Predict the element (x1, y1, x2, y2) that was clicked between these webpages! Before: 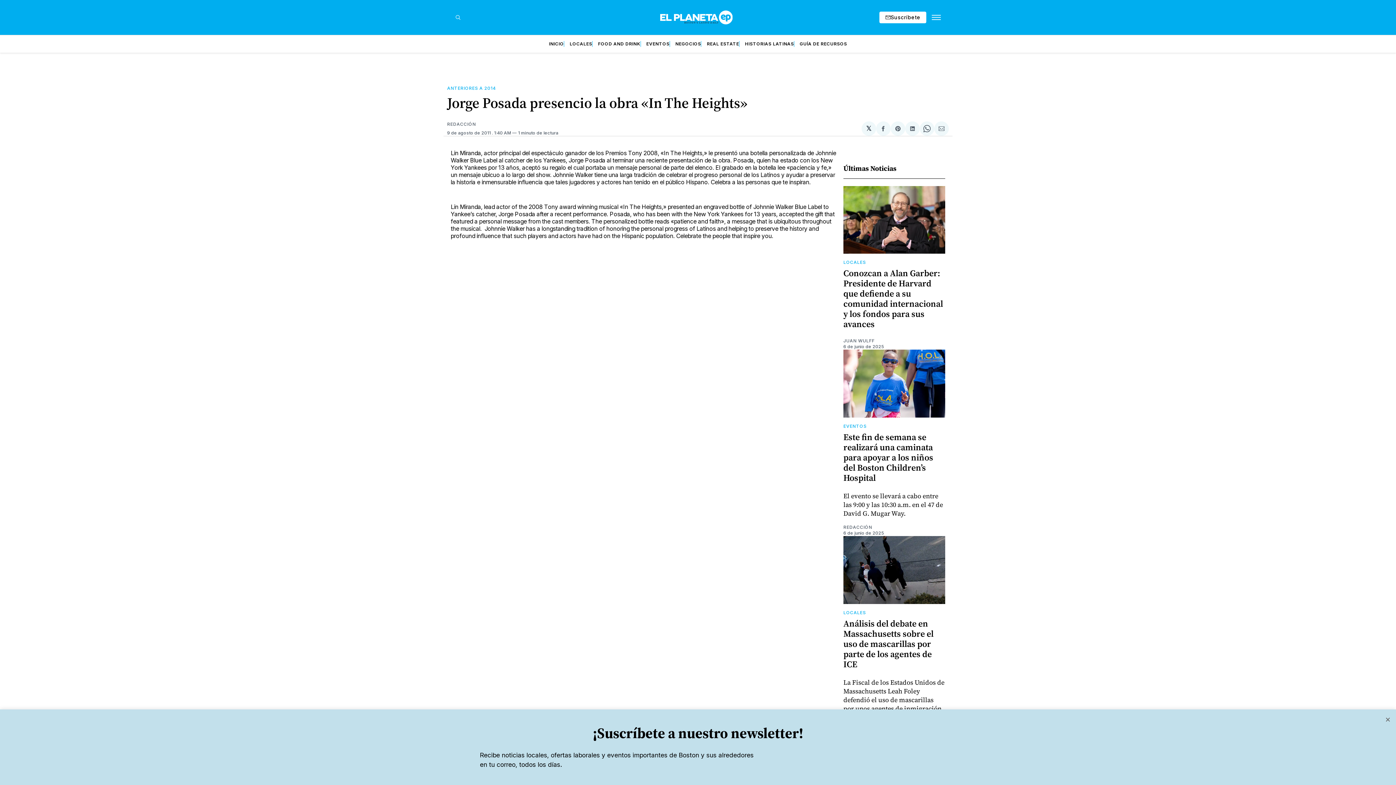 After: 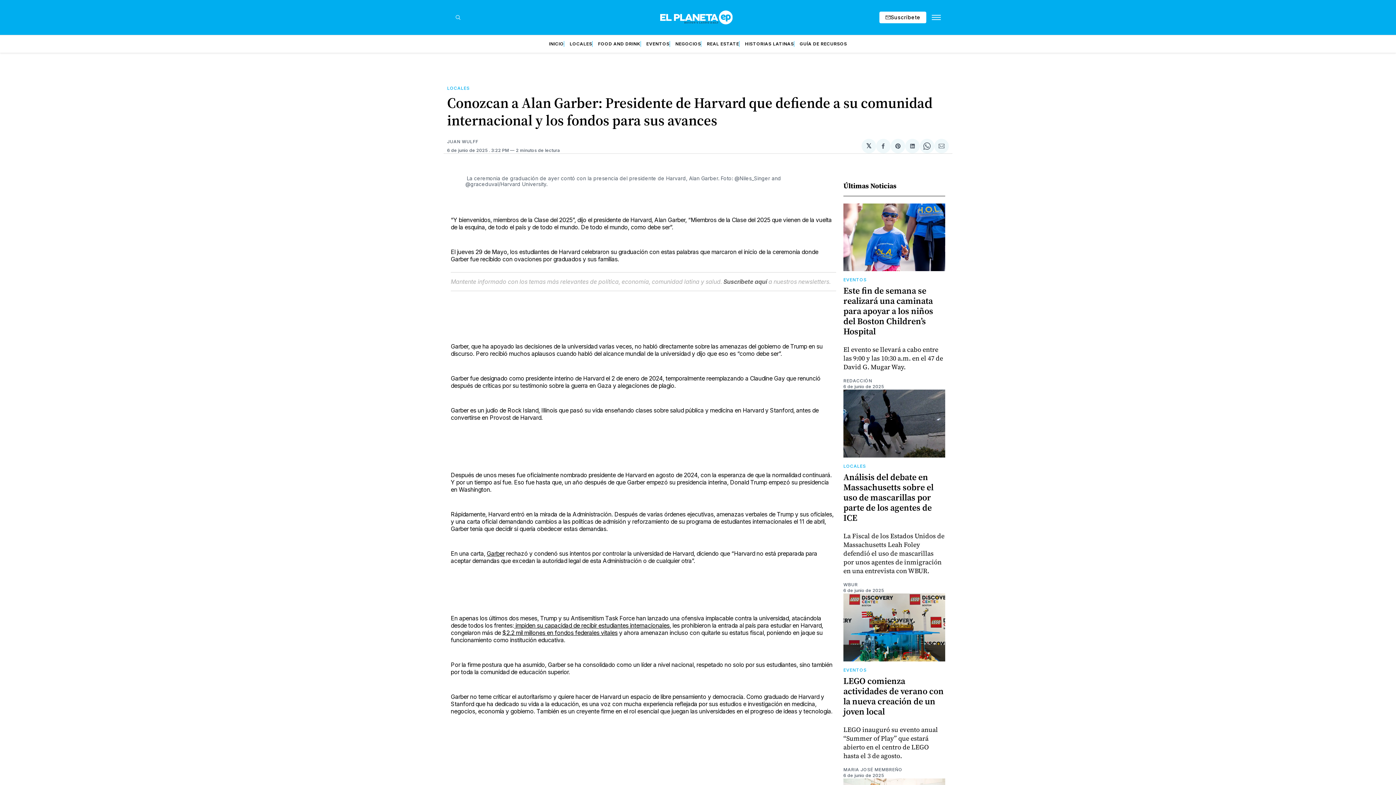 Action: bbox: (843, 267, 943, 330) label: Conozcan a Alan Garber: Presidente de Harvard que defiende a su comunidad internacional y los fondos para sus avances